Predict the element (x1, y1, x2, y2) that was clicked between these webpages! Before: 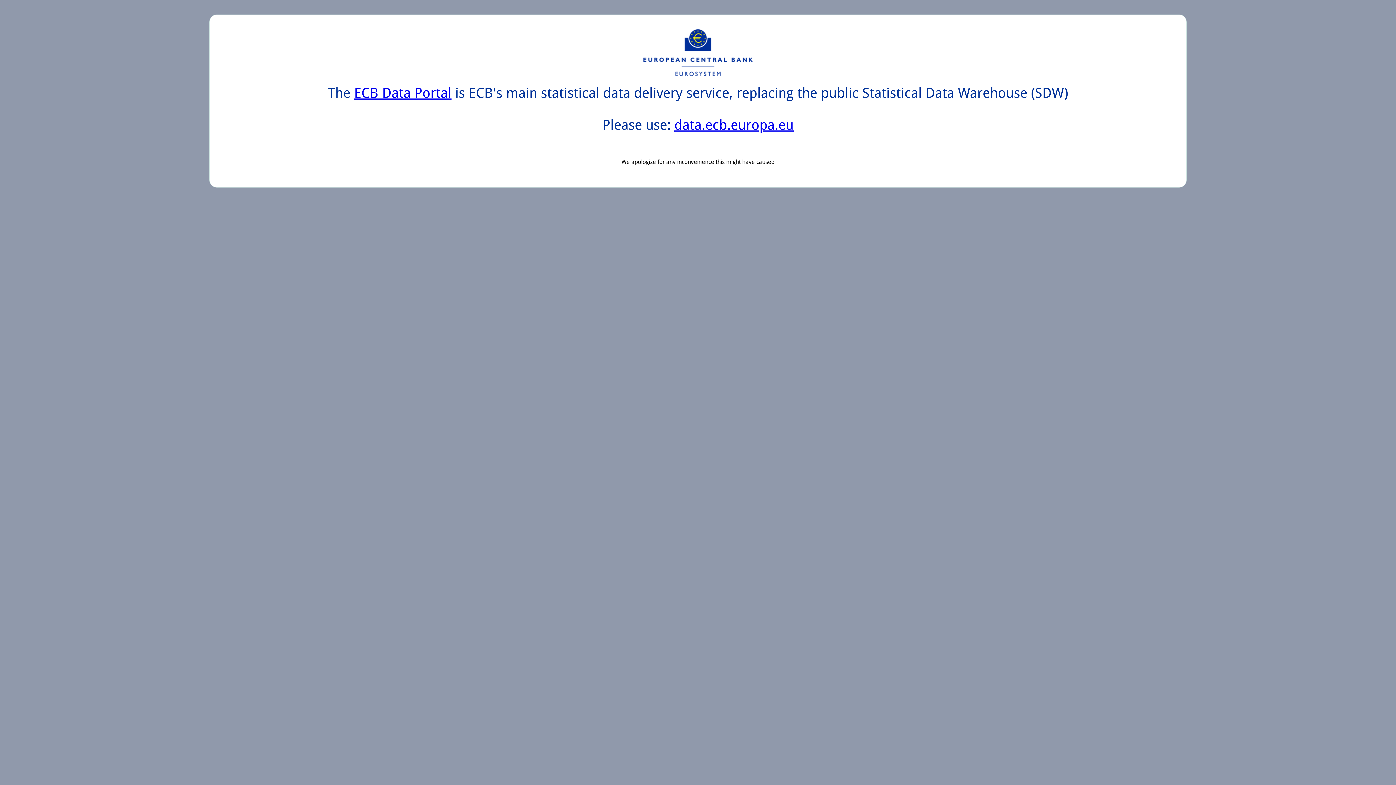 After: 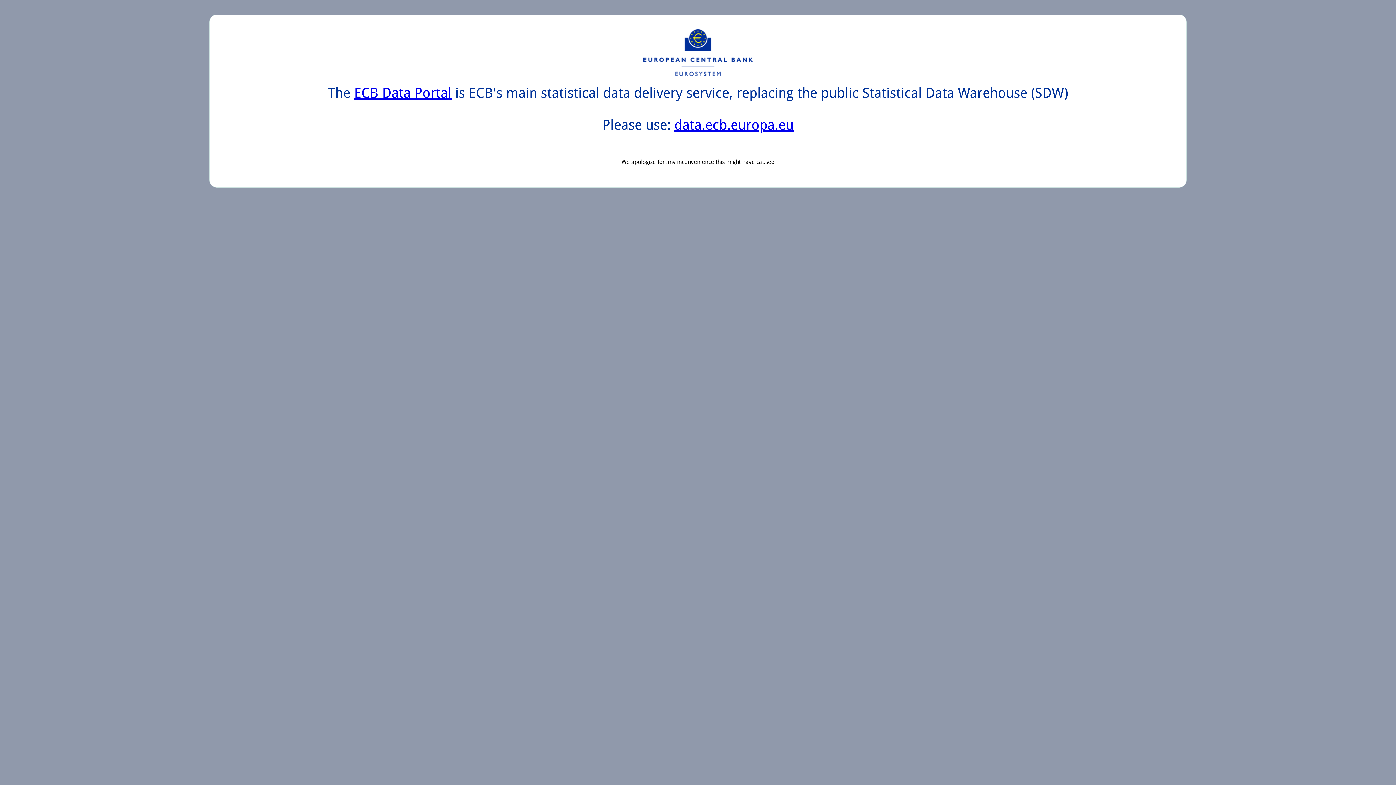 Action: bbox: (674, 117, 793, 133) label: data.ecb.europa.eu